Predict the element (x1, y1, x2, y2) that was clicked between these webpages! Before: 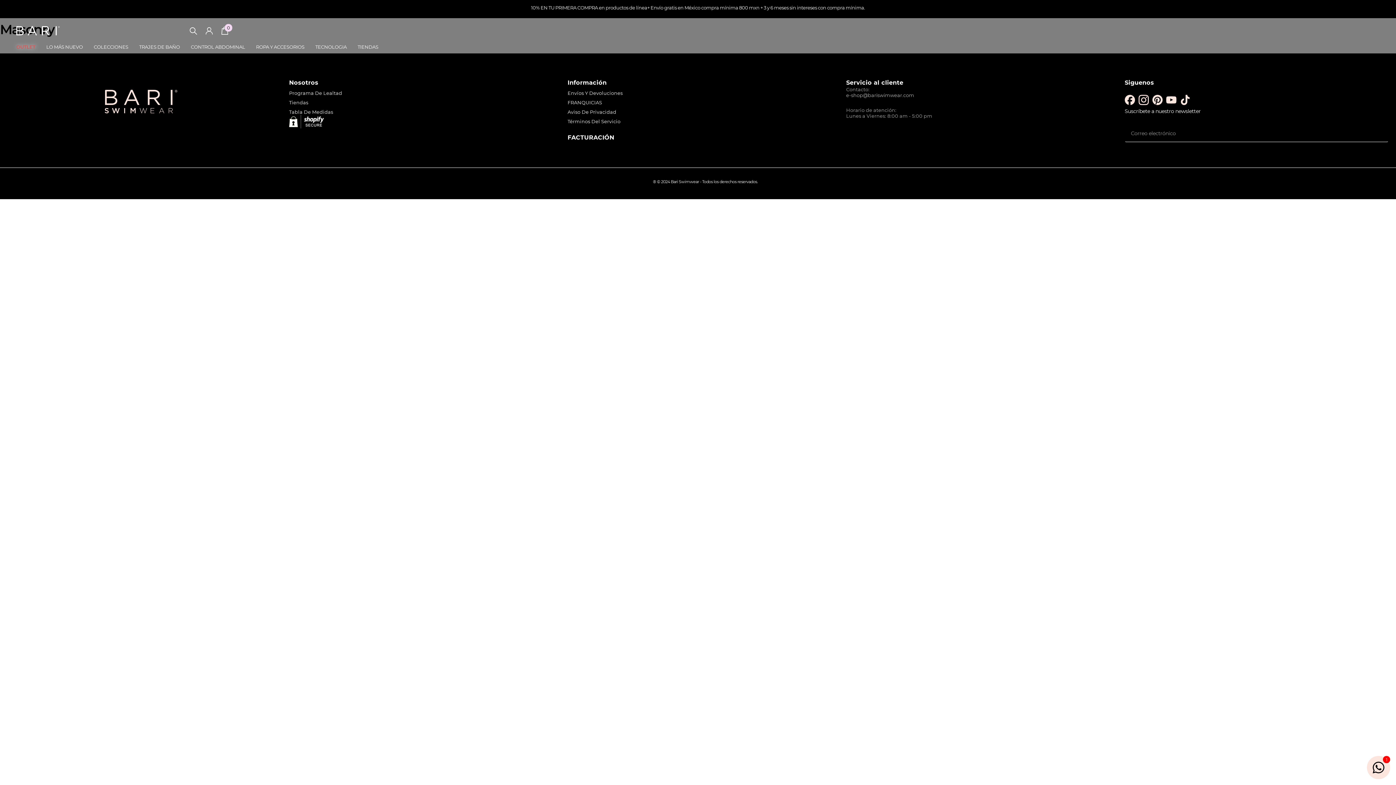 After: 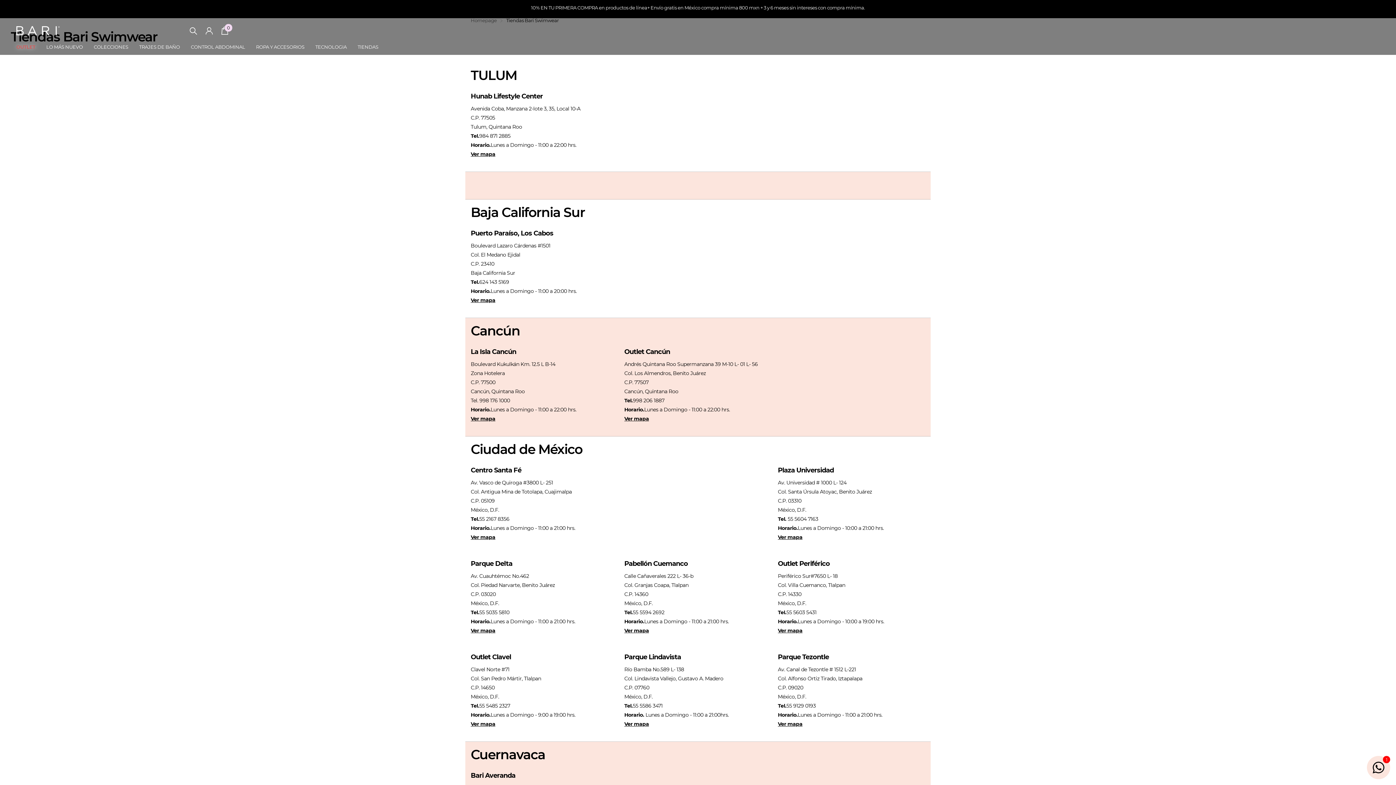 Action: label: TIENDAS bbox: (352, 43, 383, 49)